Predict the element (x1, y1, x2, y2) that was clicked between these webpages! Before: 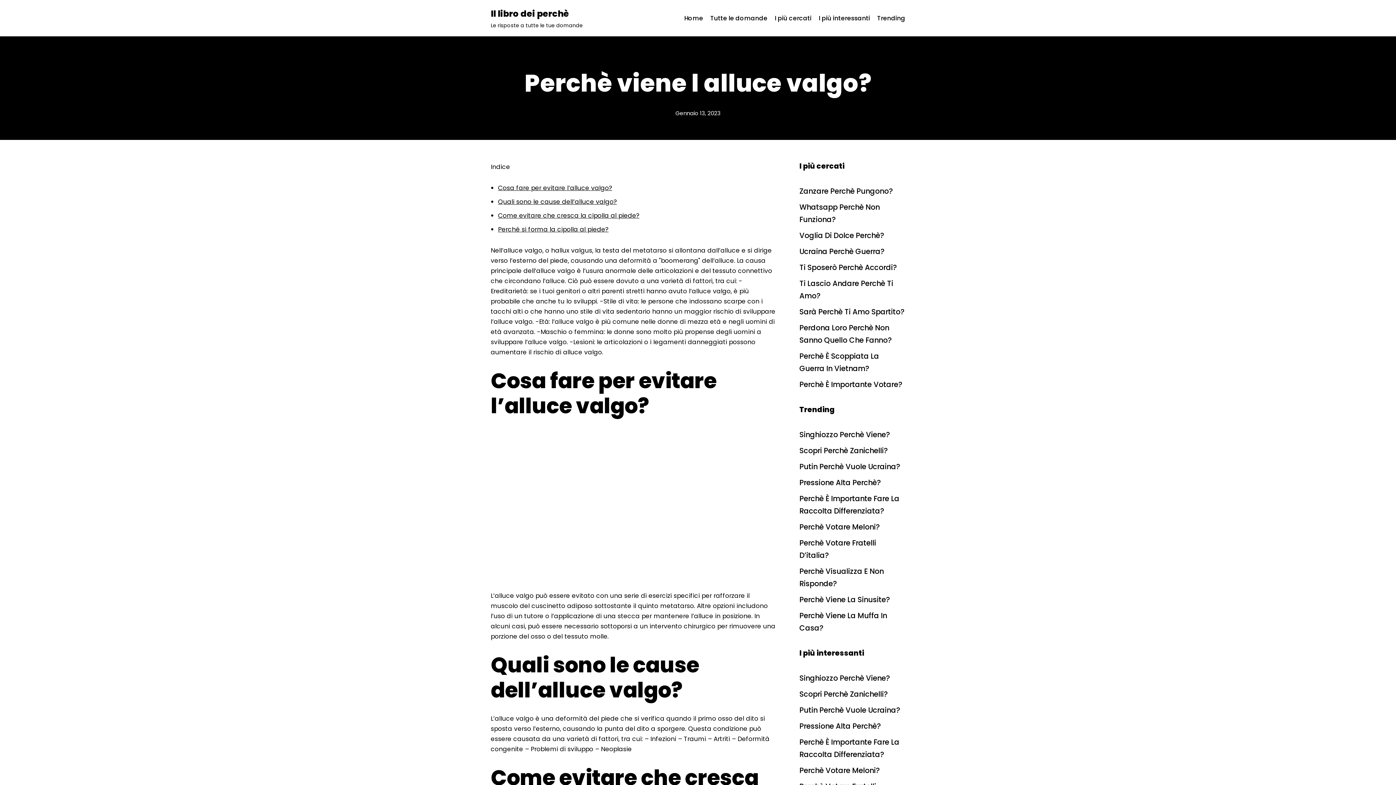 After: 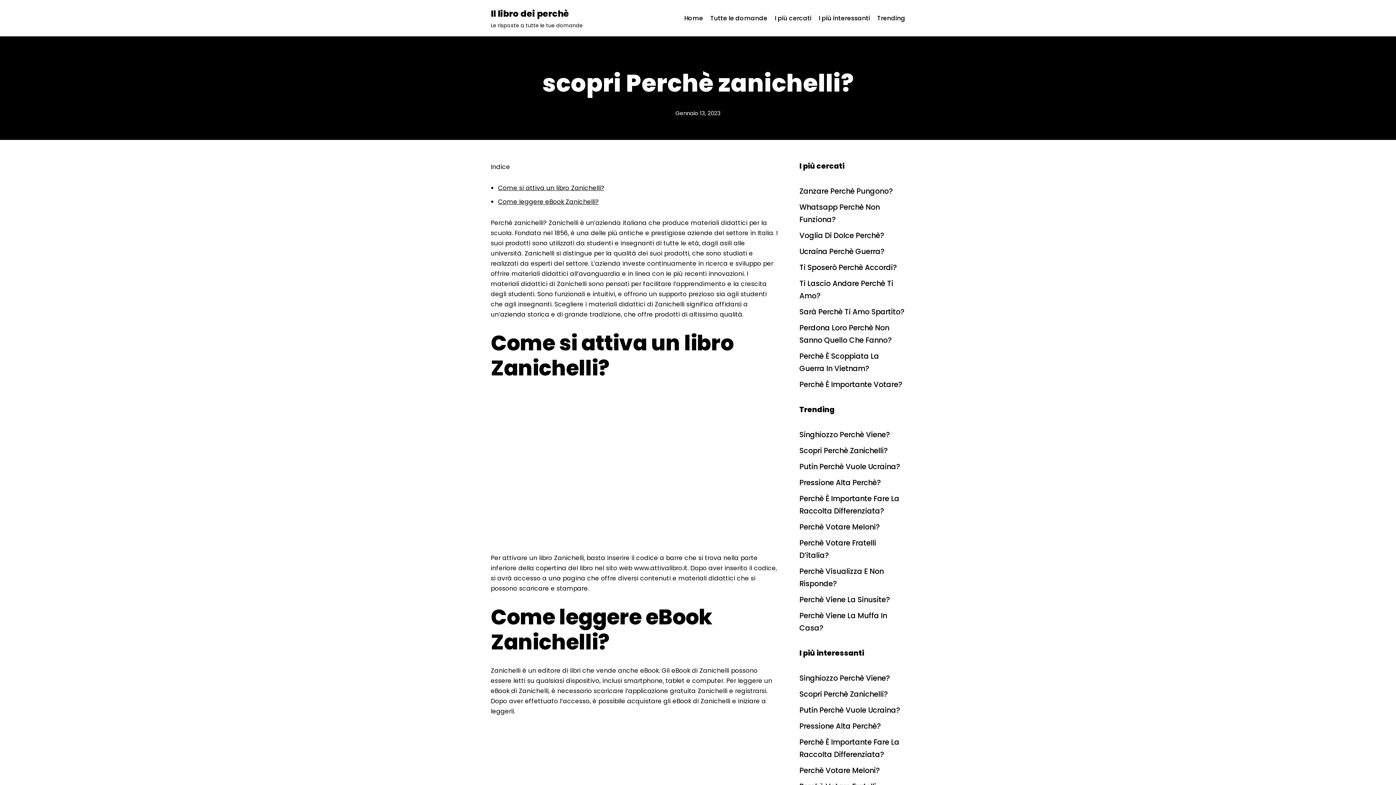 Action: label: Scopri Perchè Zanichelli? bbox: (799, 689, 888, 699)